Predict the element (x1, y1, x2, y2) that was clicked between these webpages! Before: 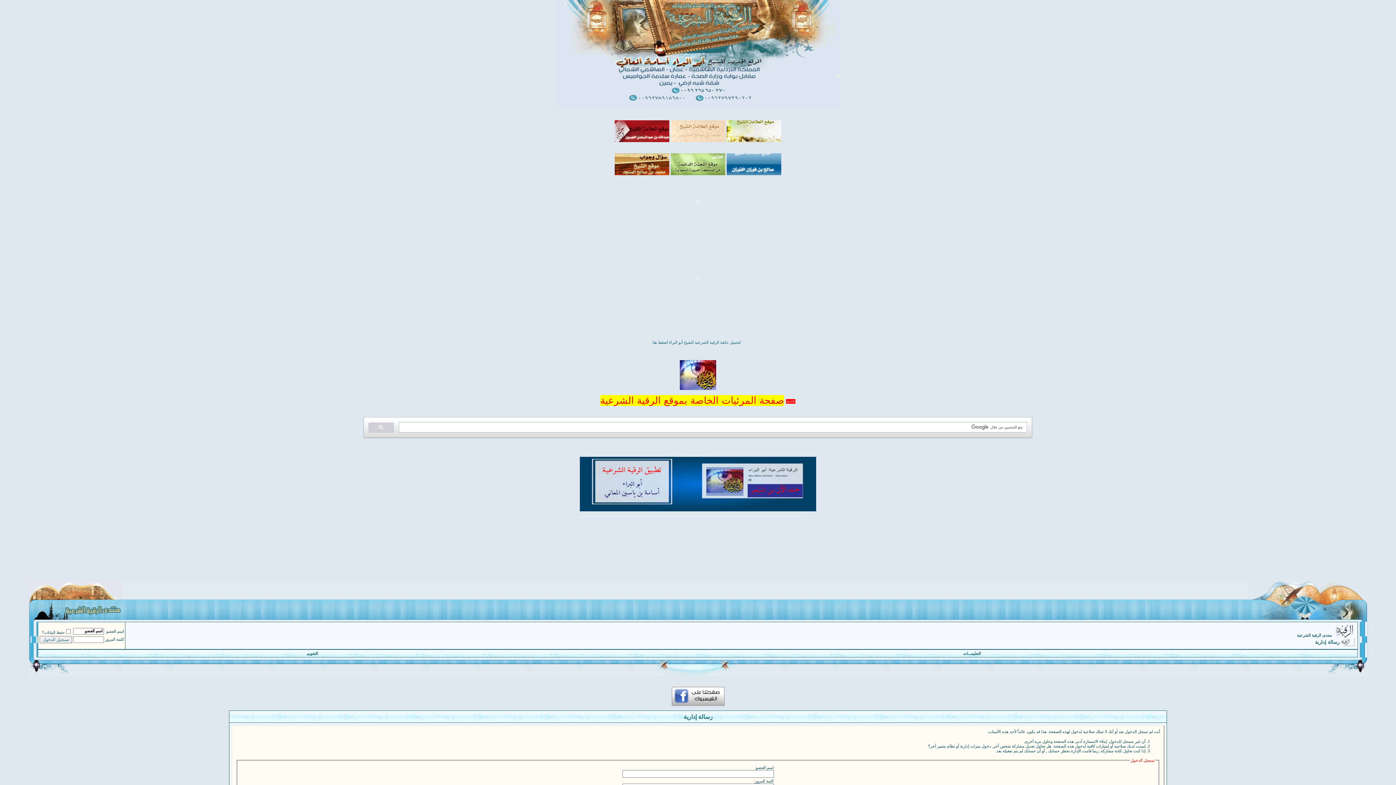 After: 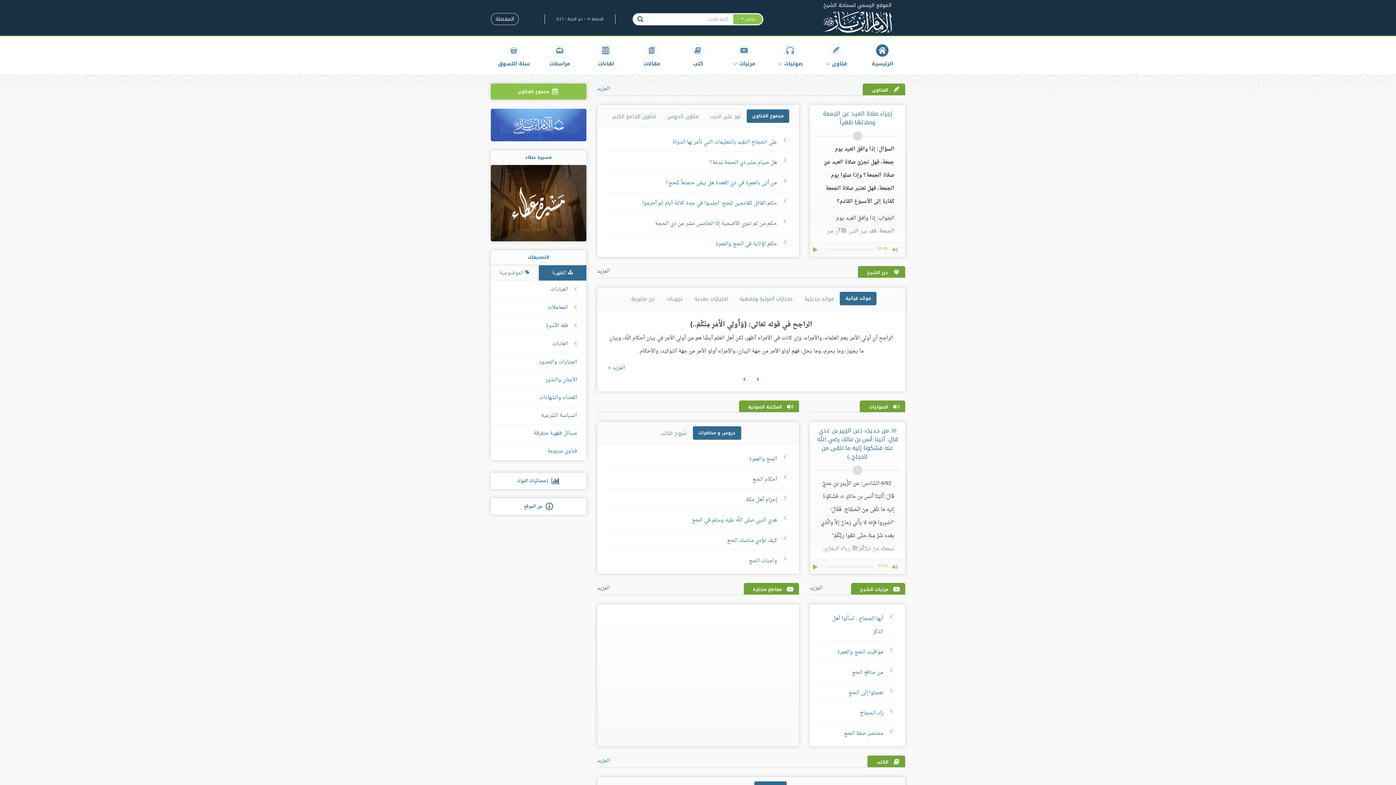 Action: bbox: (726, 137, 781, 143)